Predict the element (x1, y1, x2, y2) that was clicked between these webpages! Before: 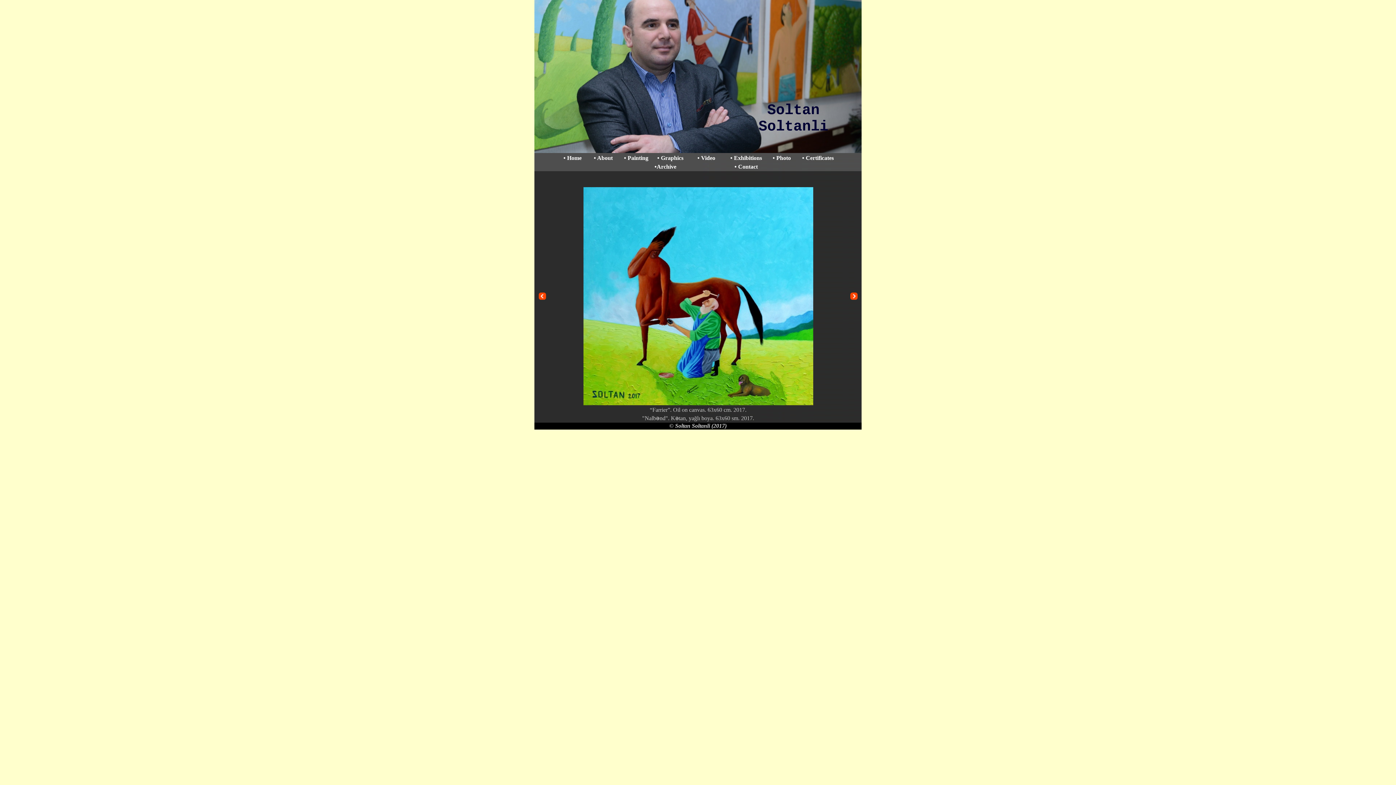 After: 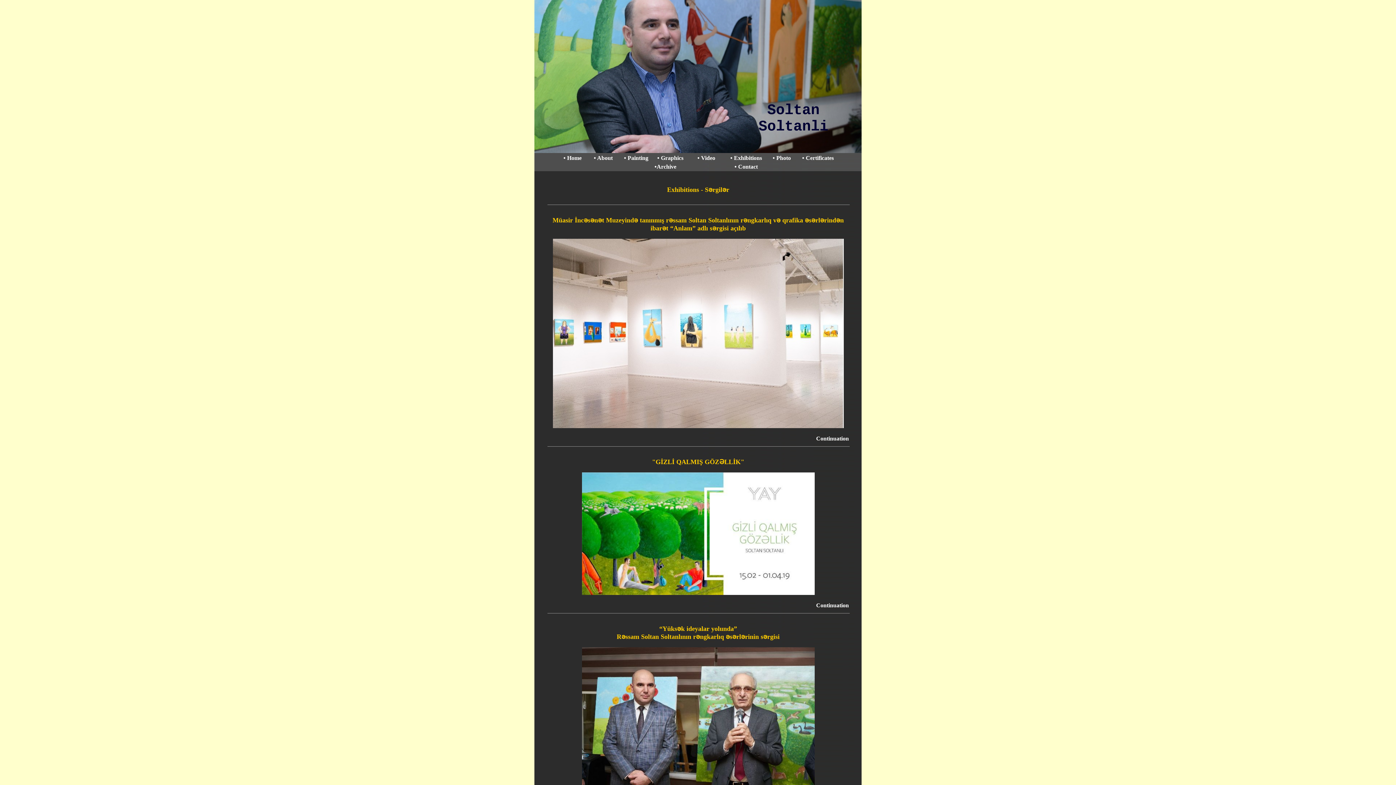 Action: bbox: (730, 154, 732, 161) label: •